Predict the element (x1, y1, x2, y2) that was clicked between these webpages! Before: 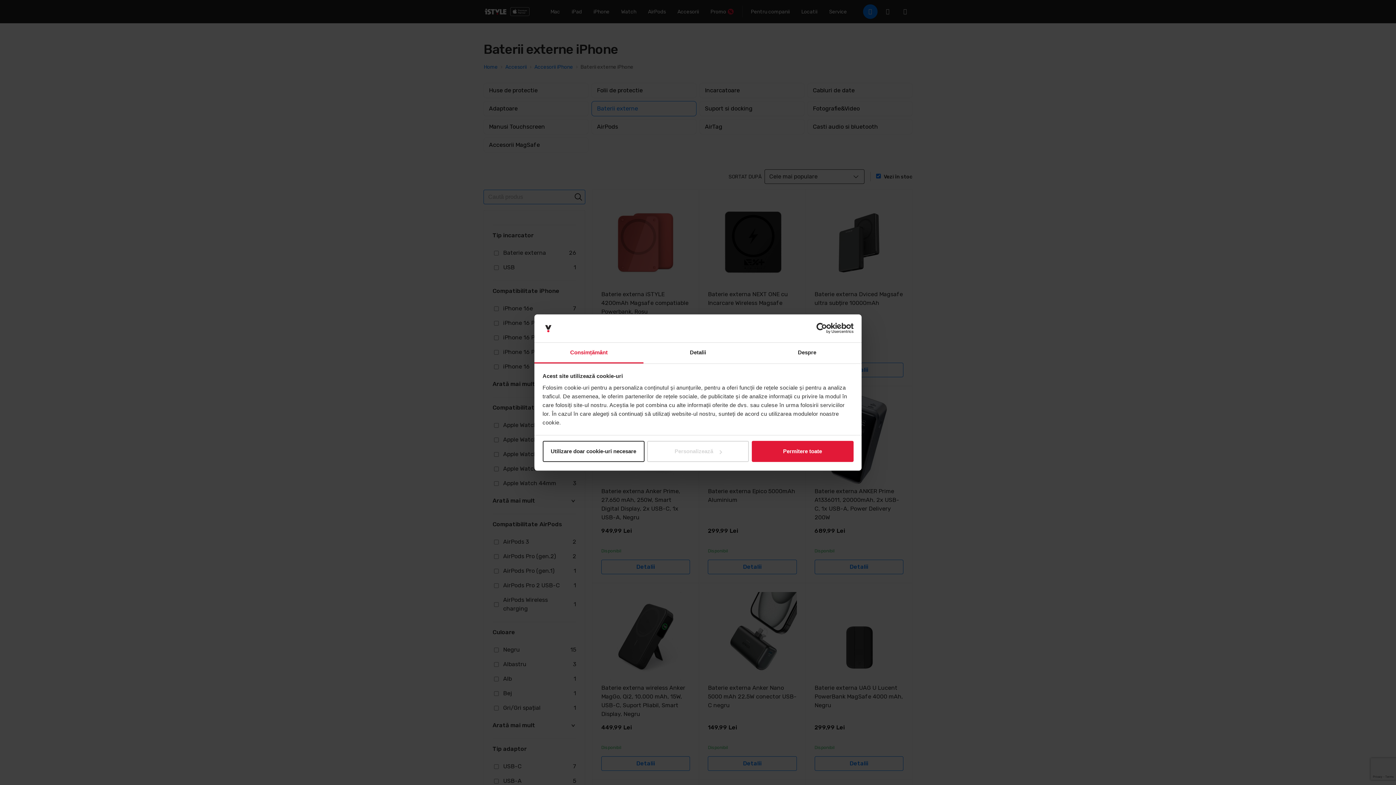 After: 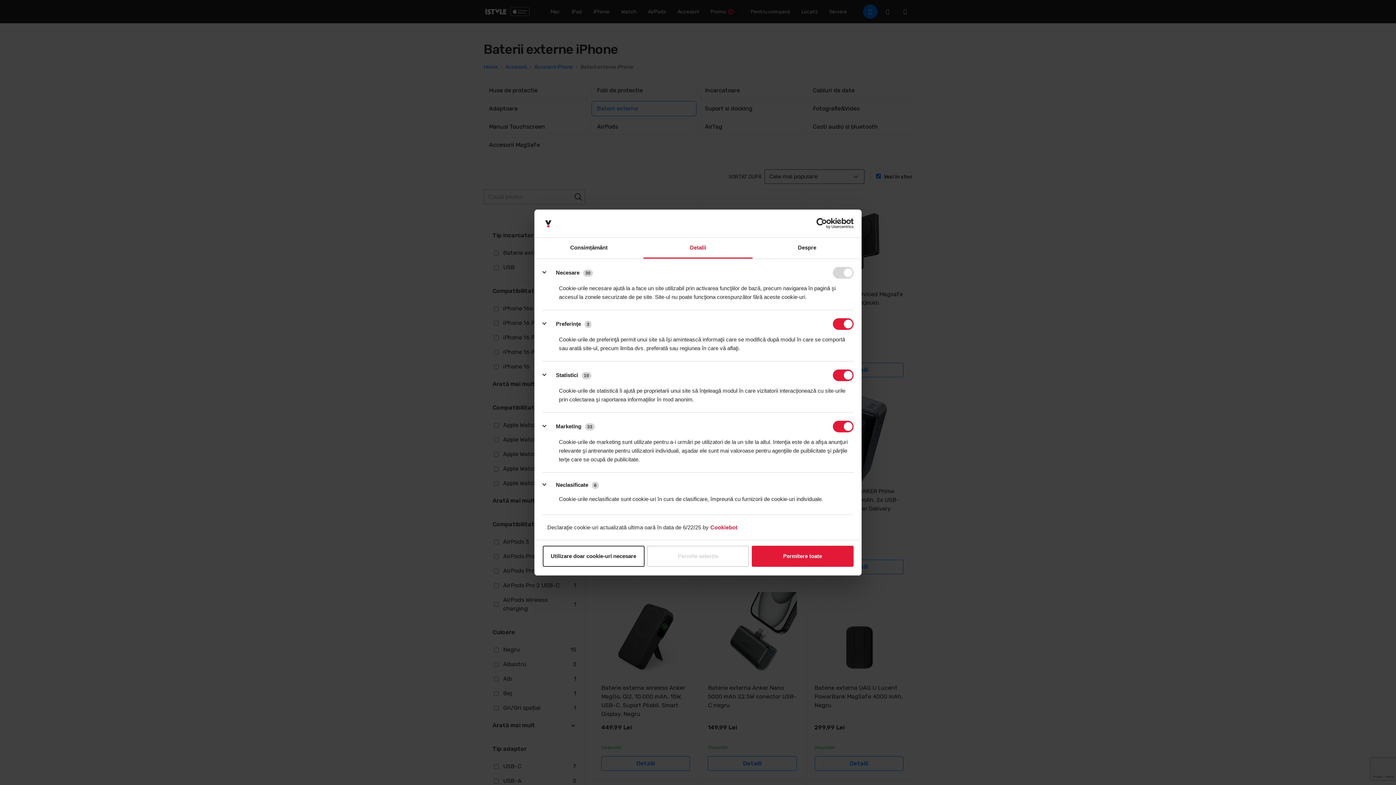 Action: label: Detalii bbox: (643, 342, 752, 363)